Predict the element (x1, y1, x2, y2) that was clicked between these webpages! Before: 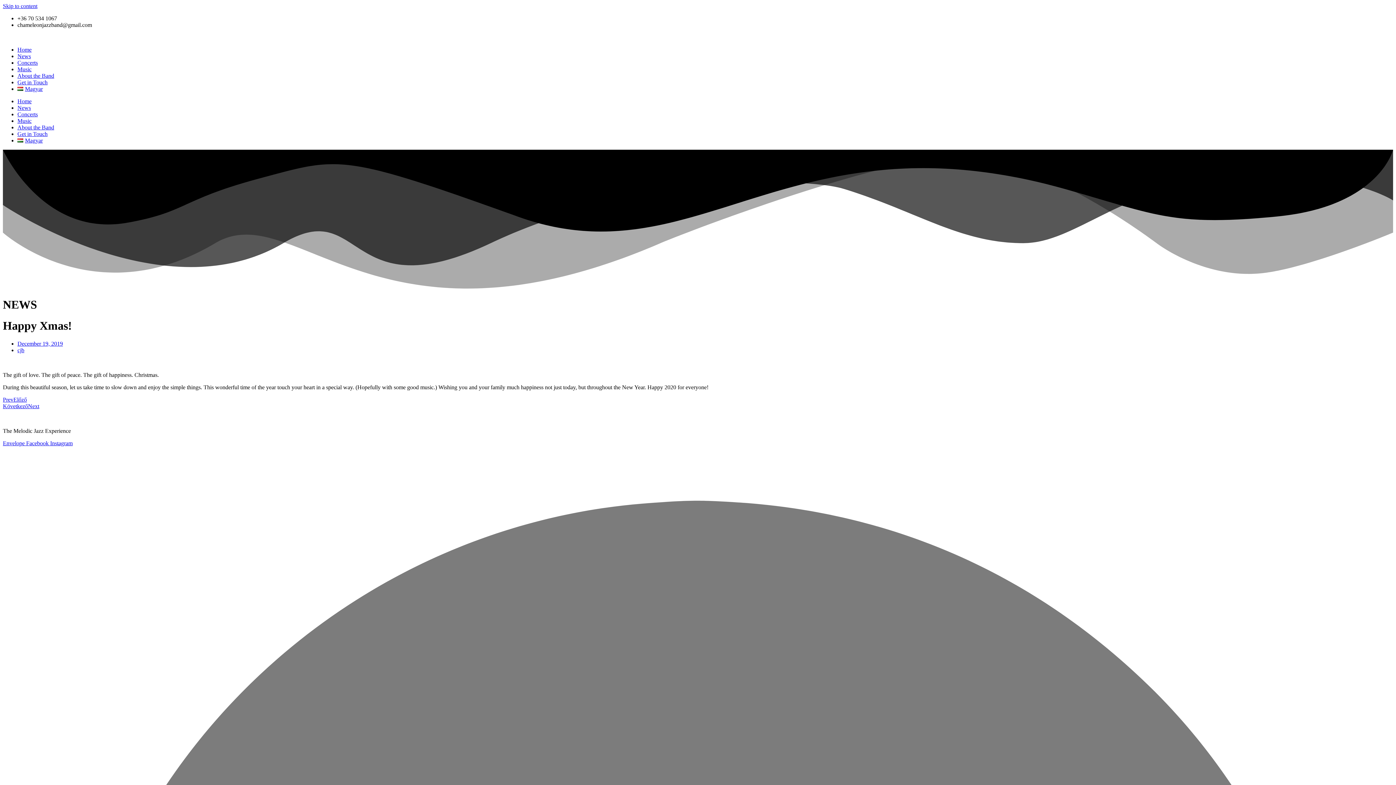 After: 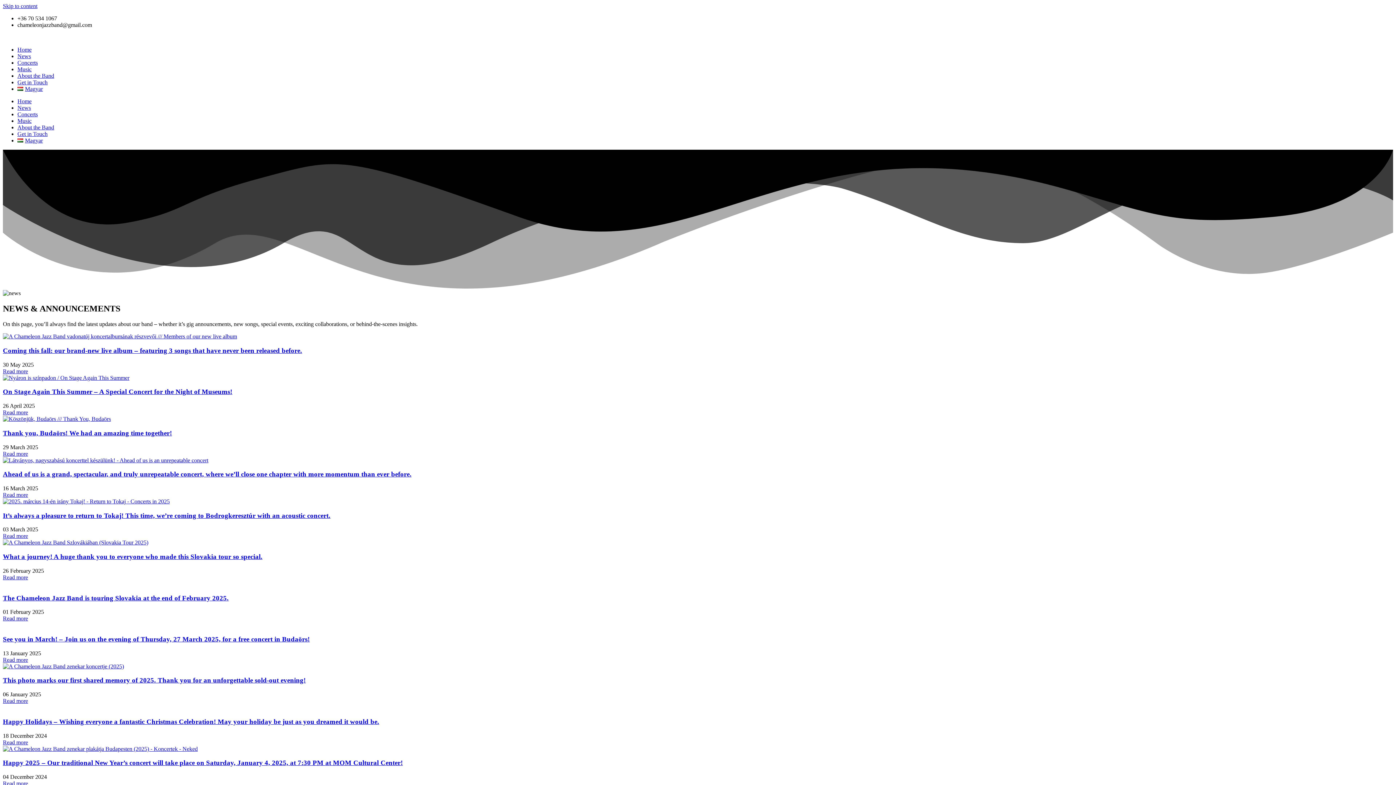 Action: bbox: (17, 53, 30, 59) label: News